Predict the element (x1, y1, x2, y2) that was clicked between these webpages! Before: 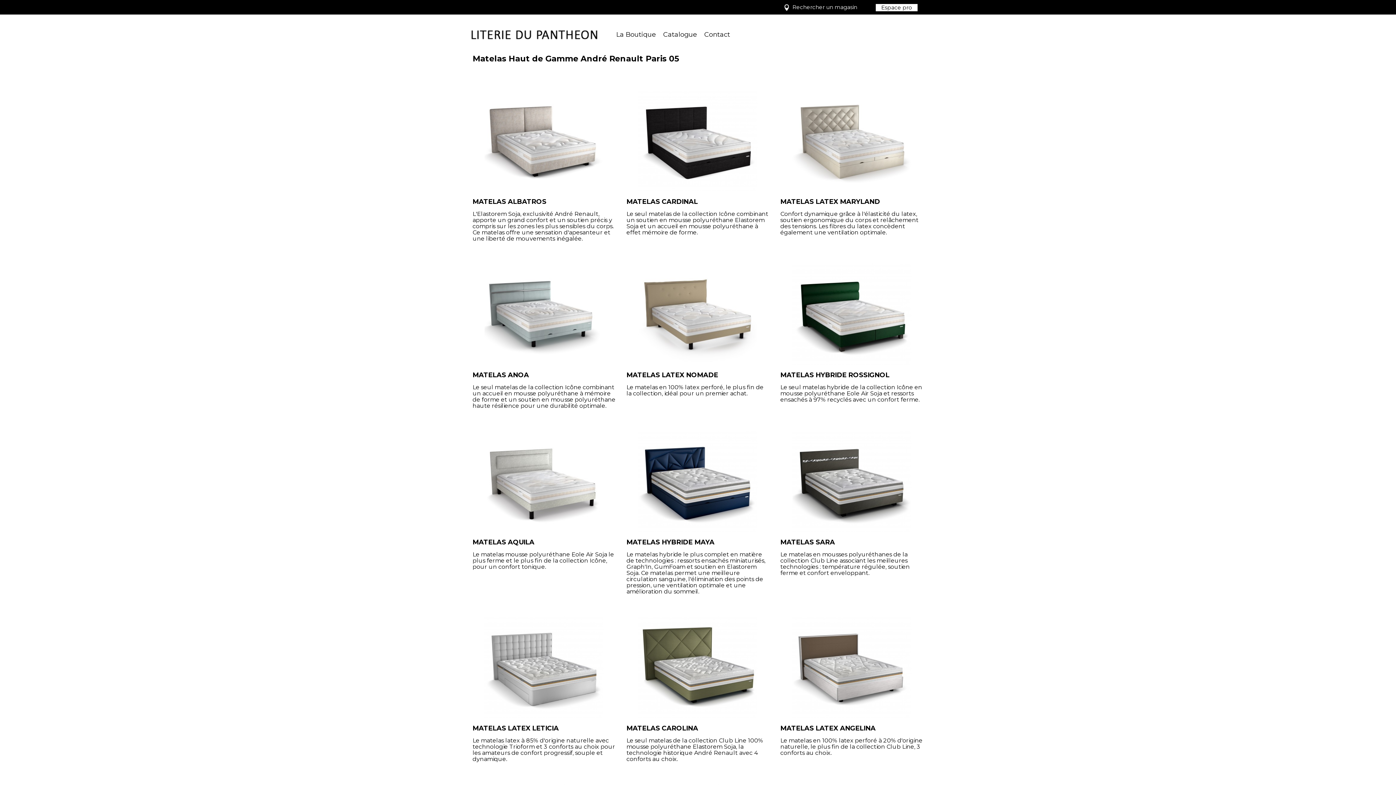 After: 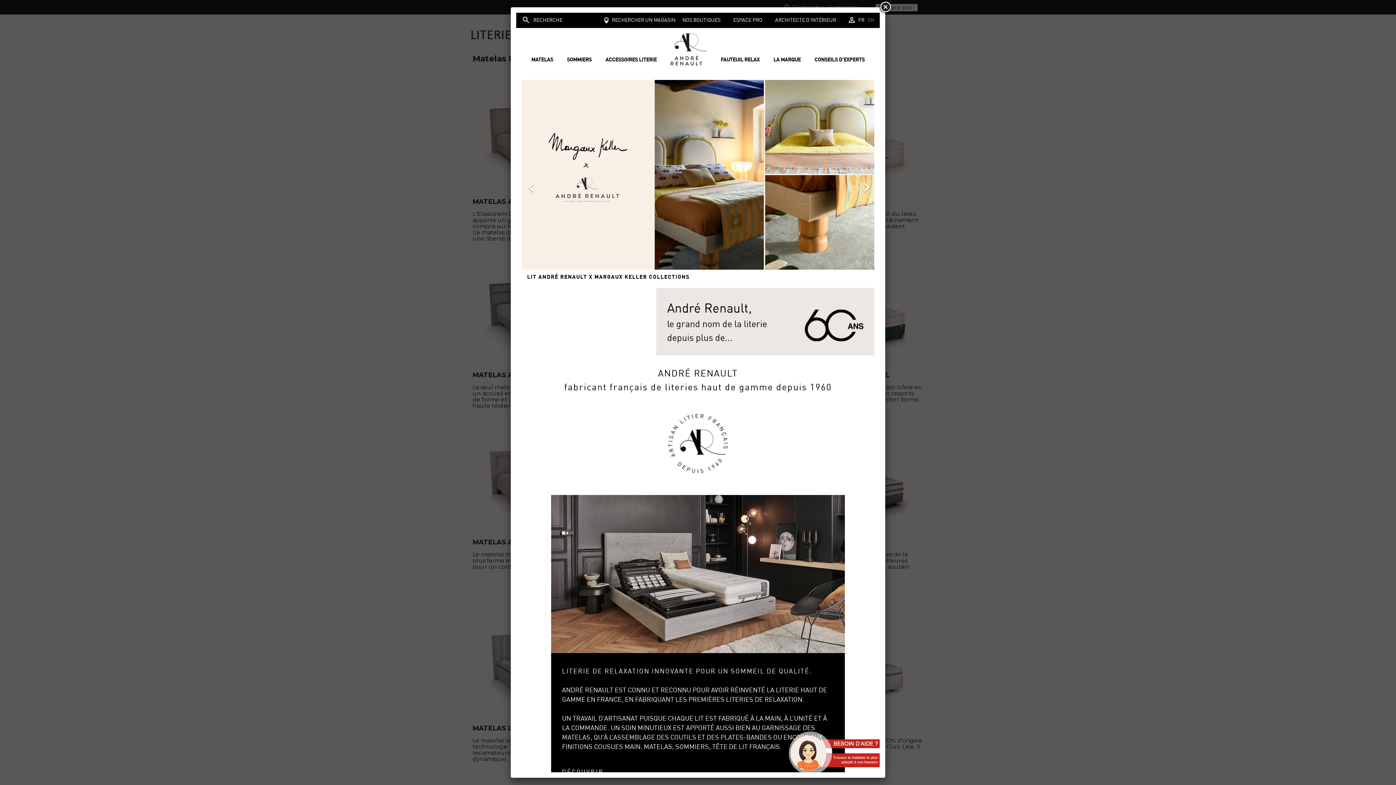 Action: bbox: (626, 477, 769, 484)